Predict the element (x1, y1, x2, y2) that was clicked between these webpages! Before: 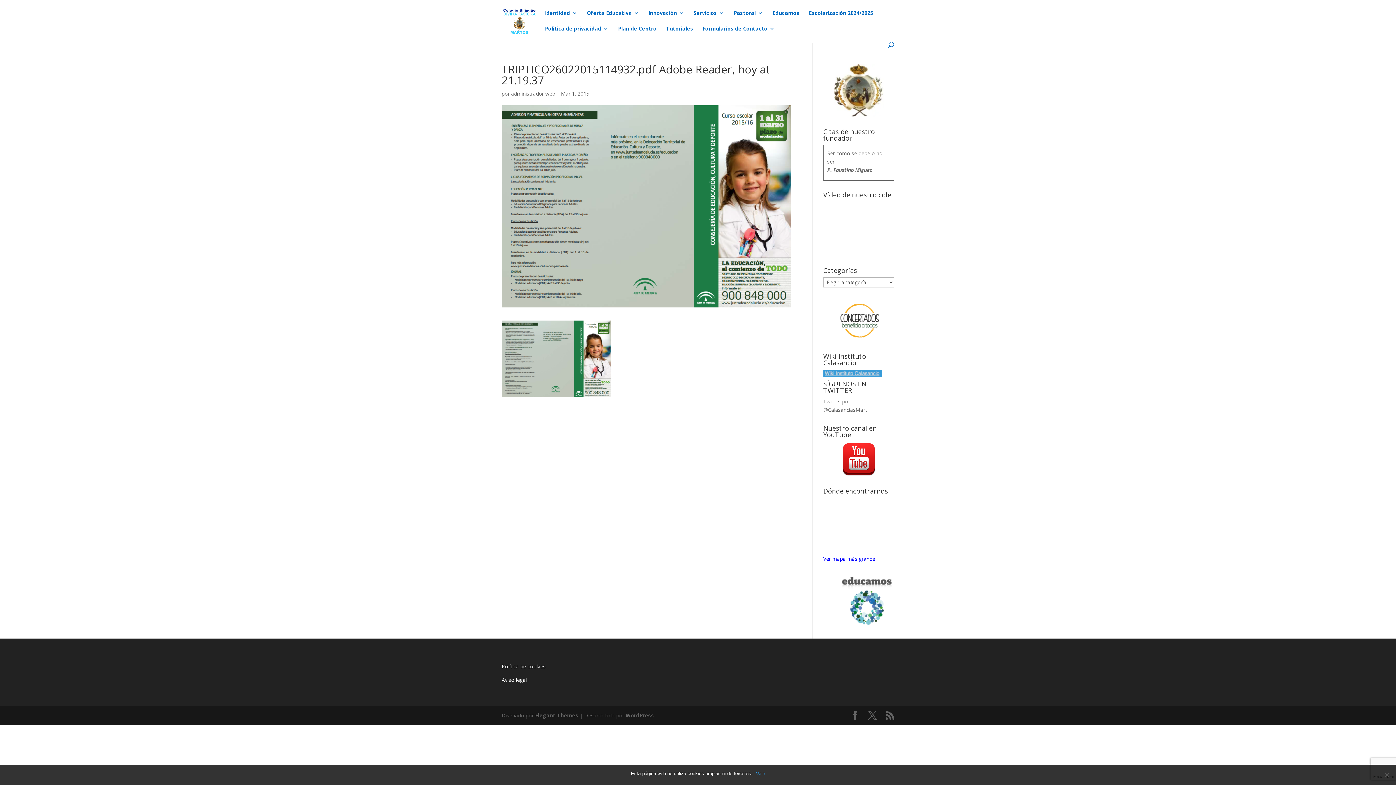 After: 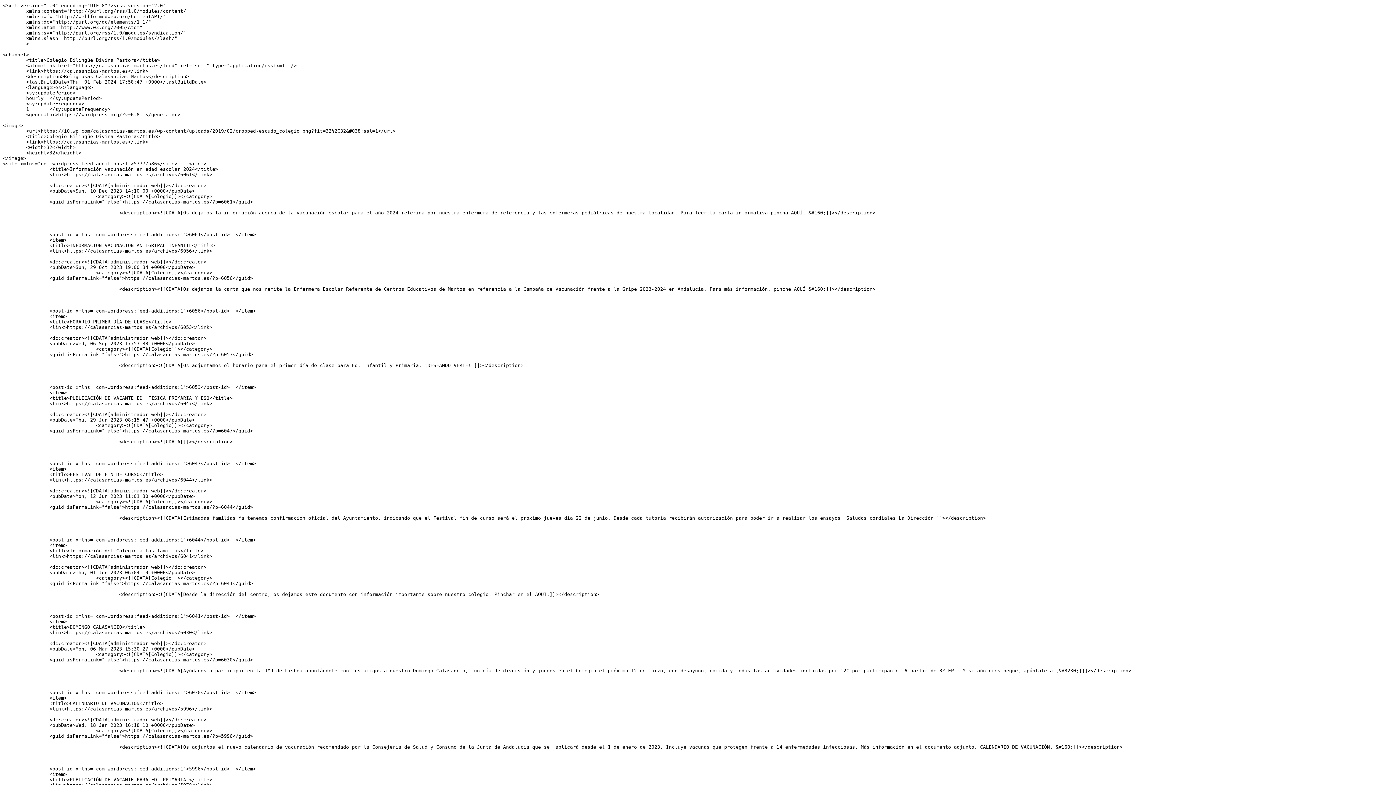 Action: bbox: (885, 711, 894, 720)